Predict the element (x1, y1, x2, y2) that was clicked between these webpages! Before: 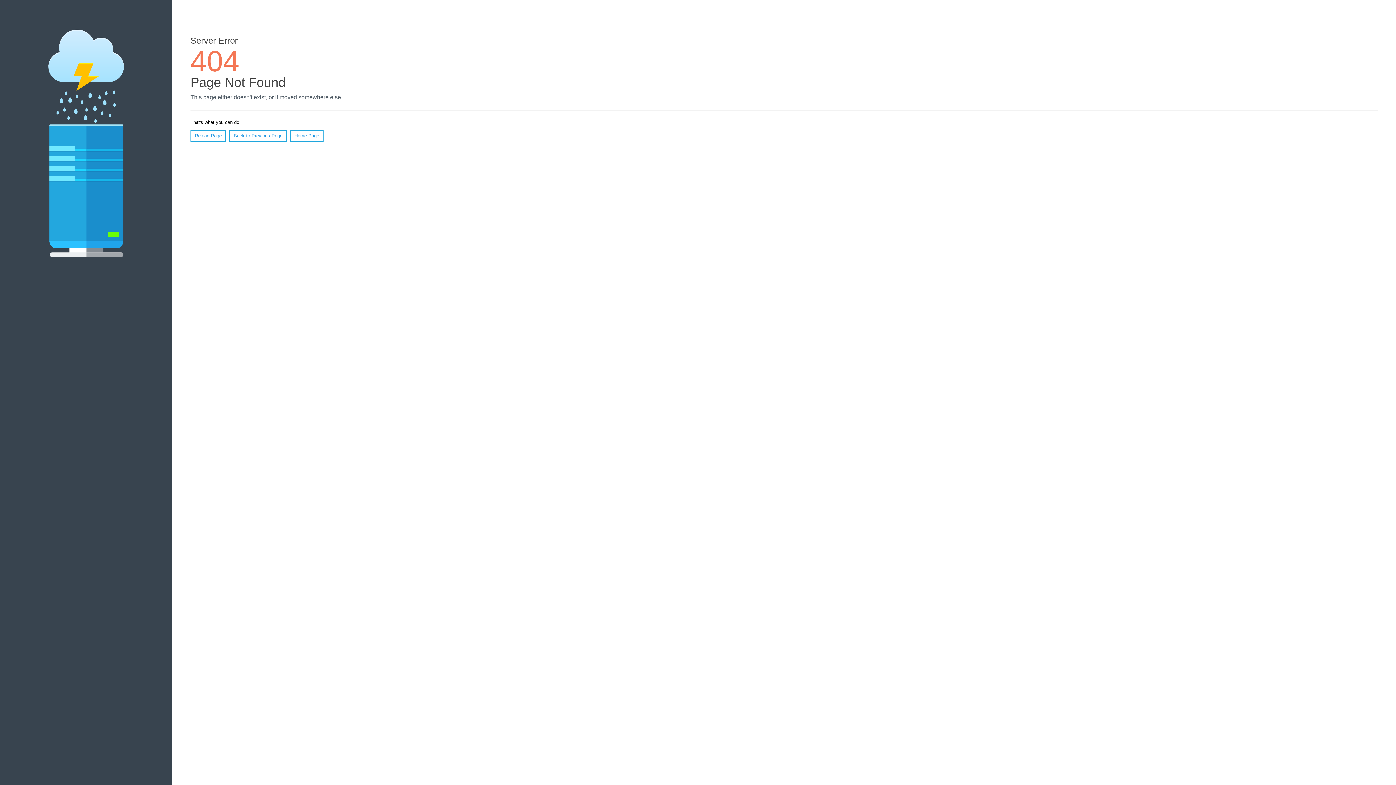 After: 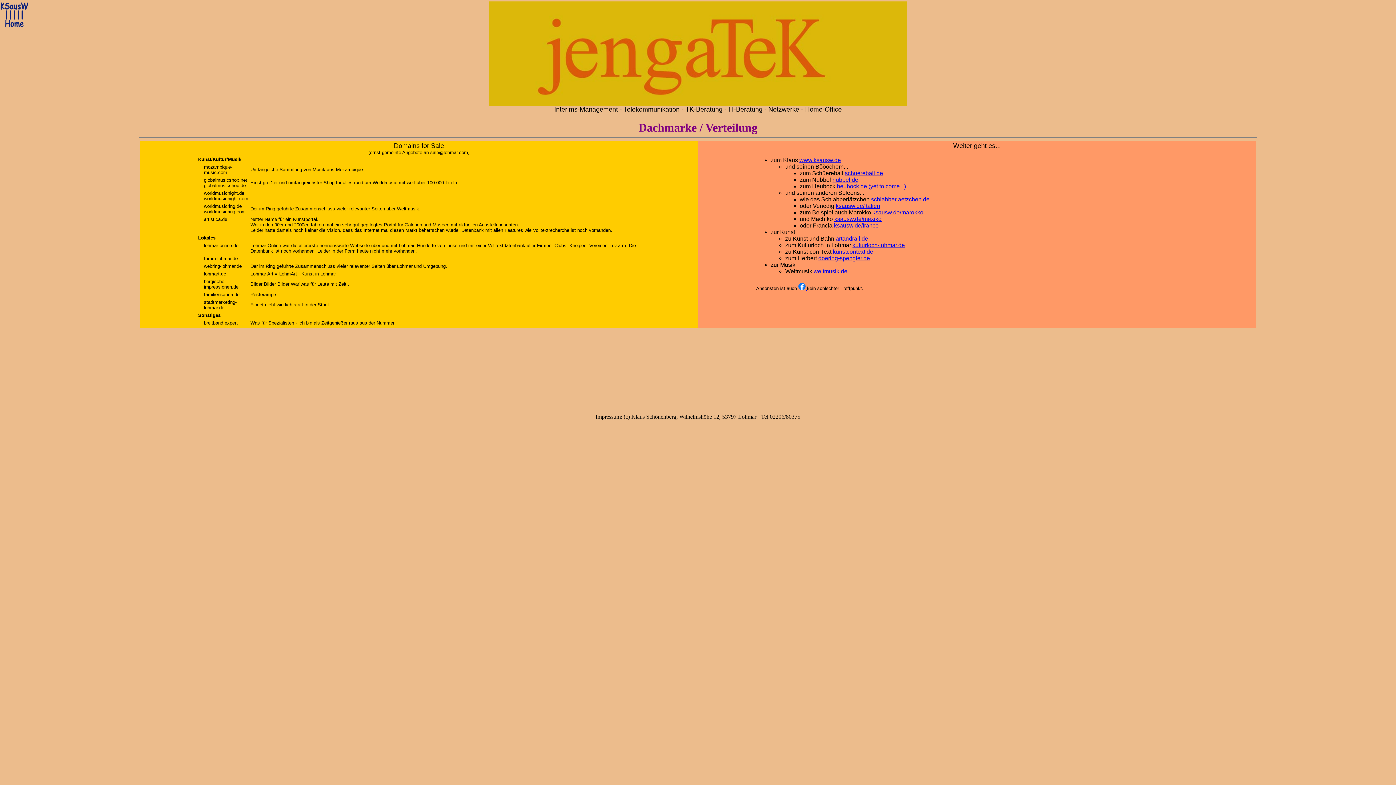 Action: bbox: (290, 130, 323, 141) label: Home Page